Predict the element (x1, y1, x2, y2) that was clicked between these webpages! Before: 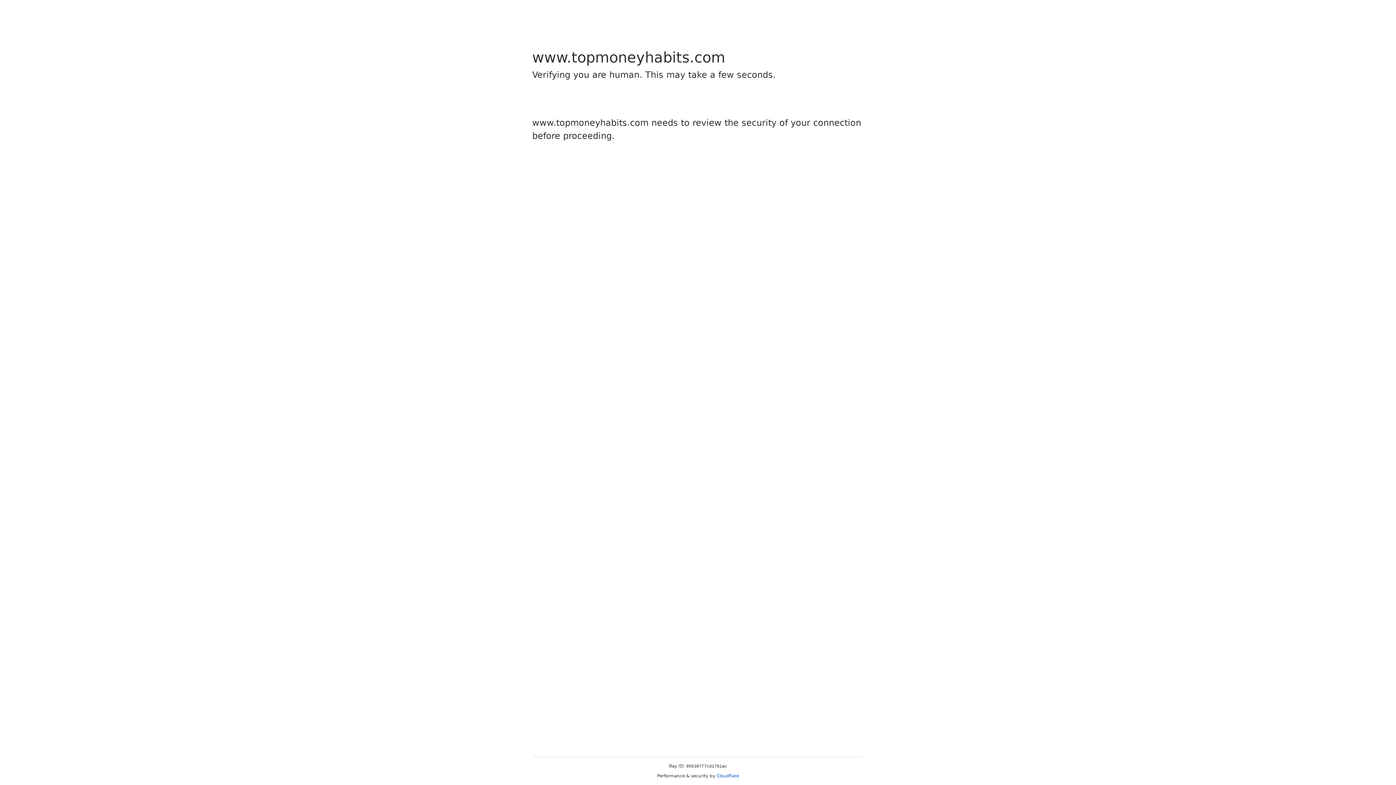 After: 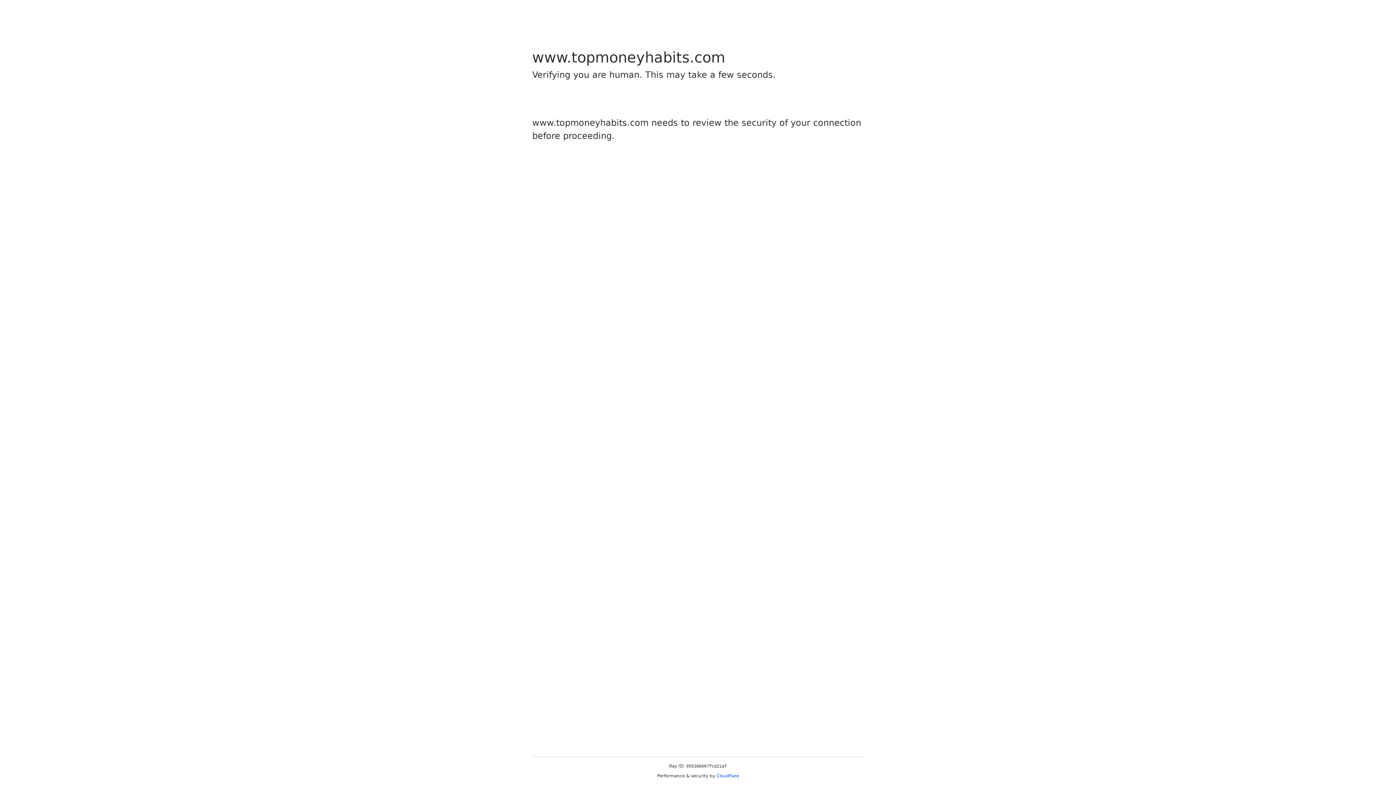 Action: bbox: (716, 773, 739, 778) label: Cloudflare